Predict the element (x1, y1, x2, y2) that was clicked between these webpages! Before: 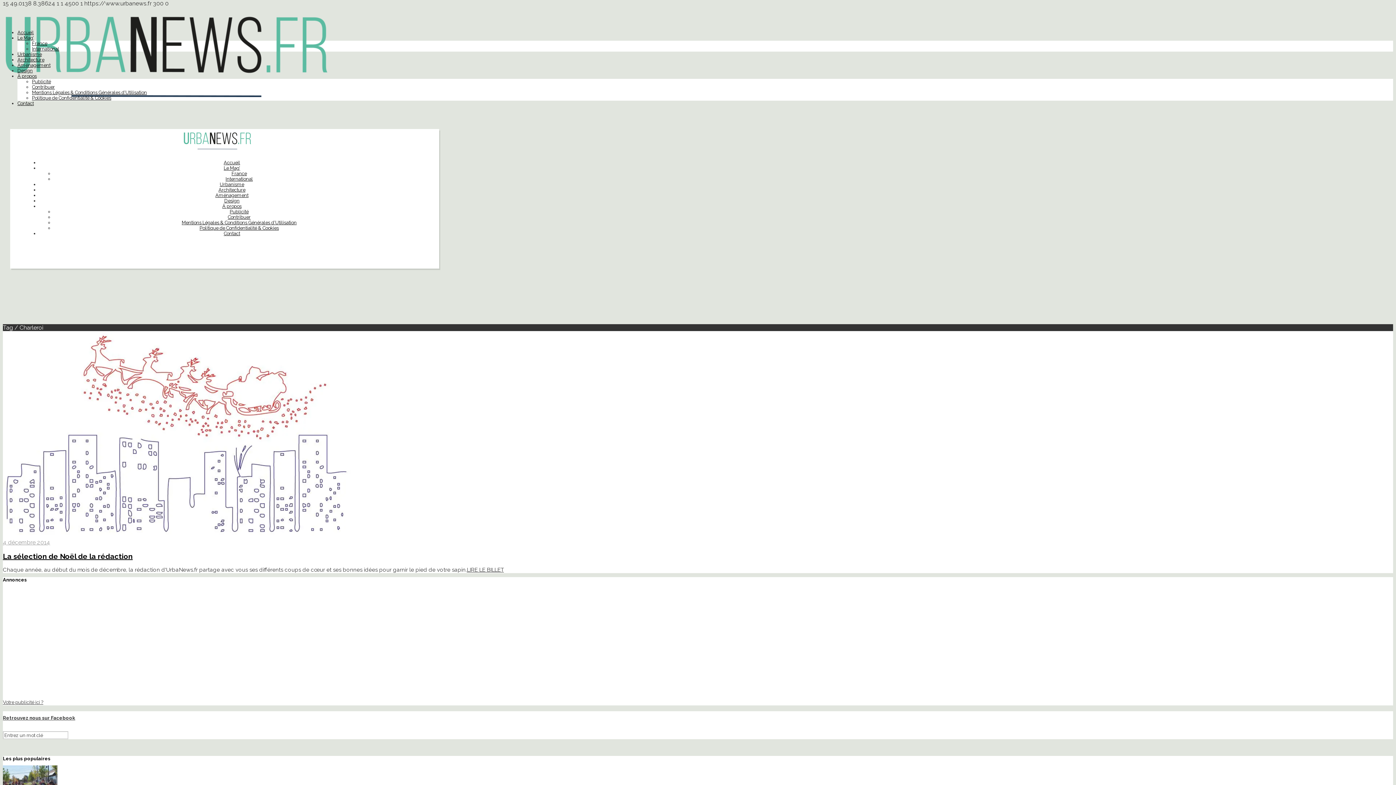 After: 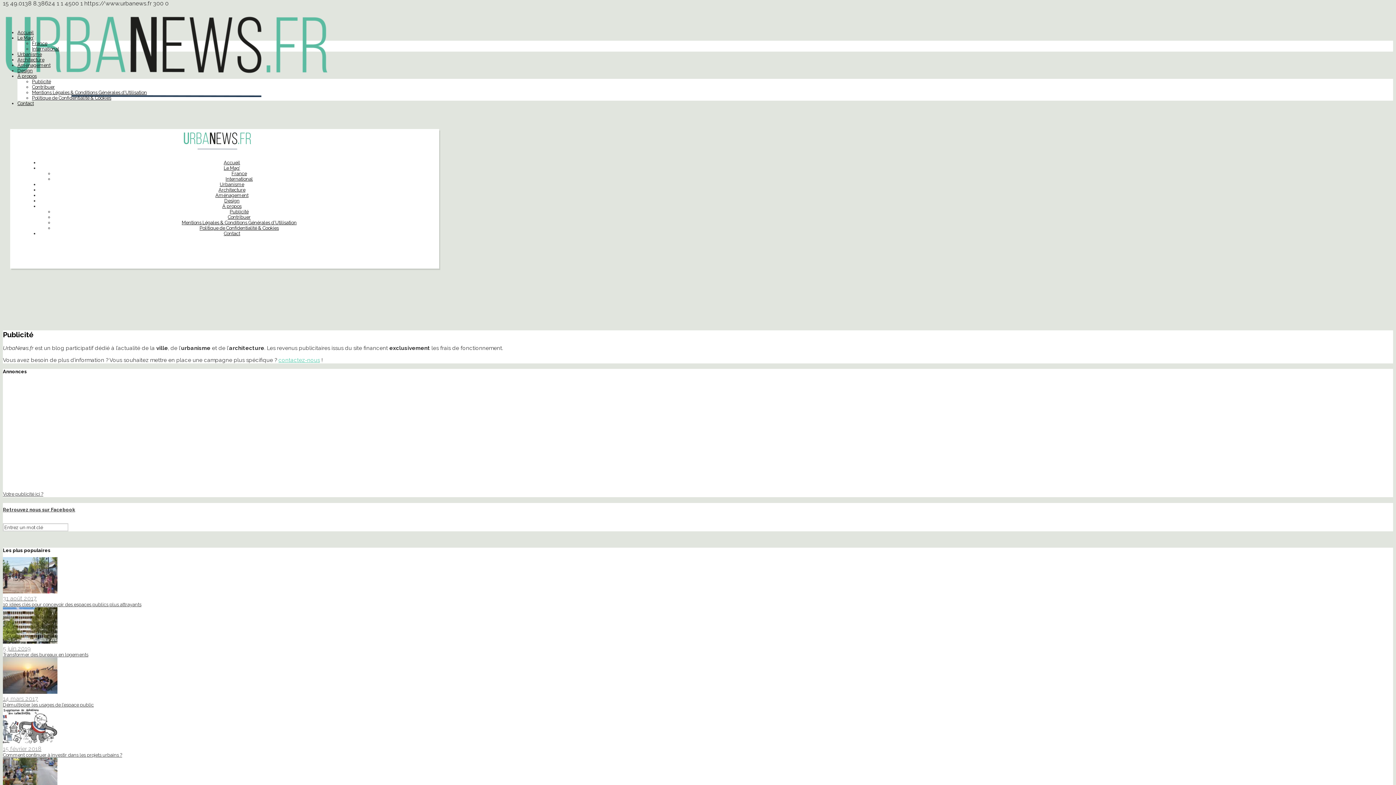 Action: label: Publicité bbox: (32, 78, 50, 84)